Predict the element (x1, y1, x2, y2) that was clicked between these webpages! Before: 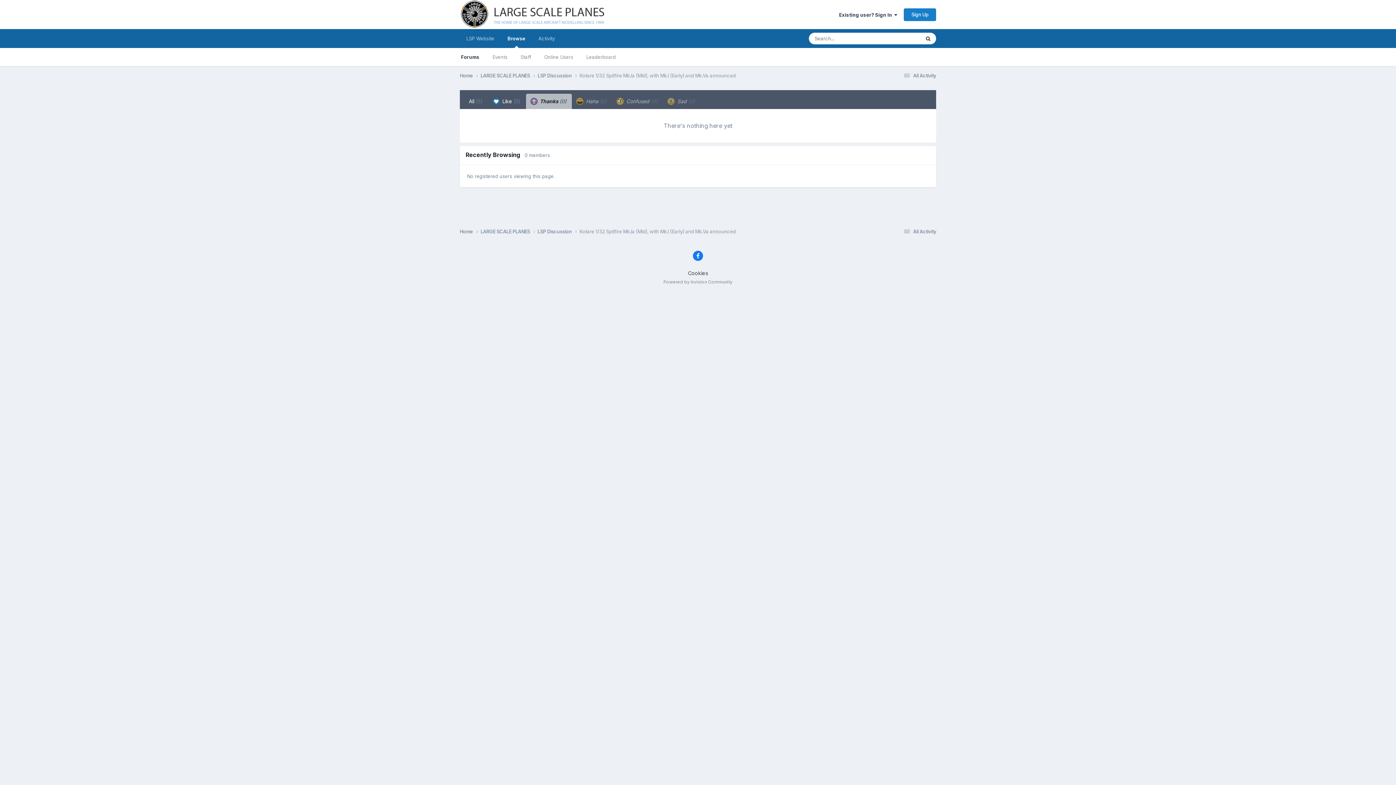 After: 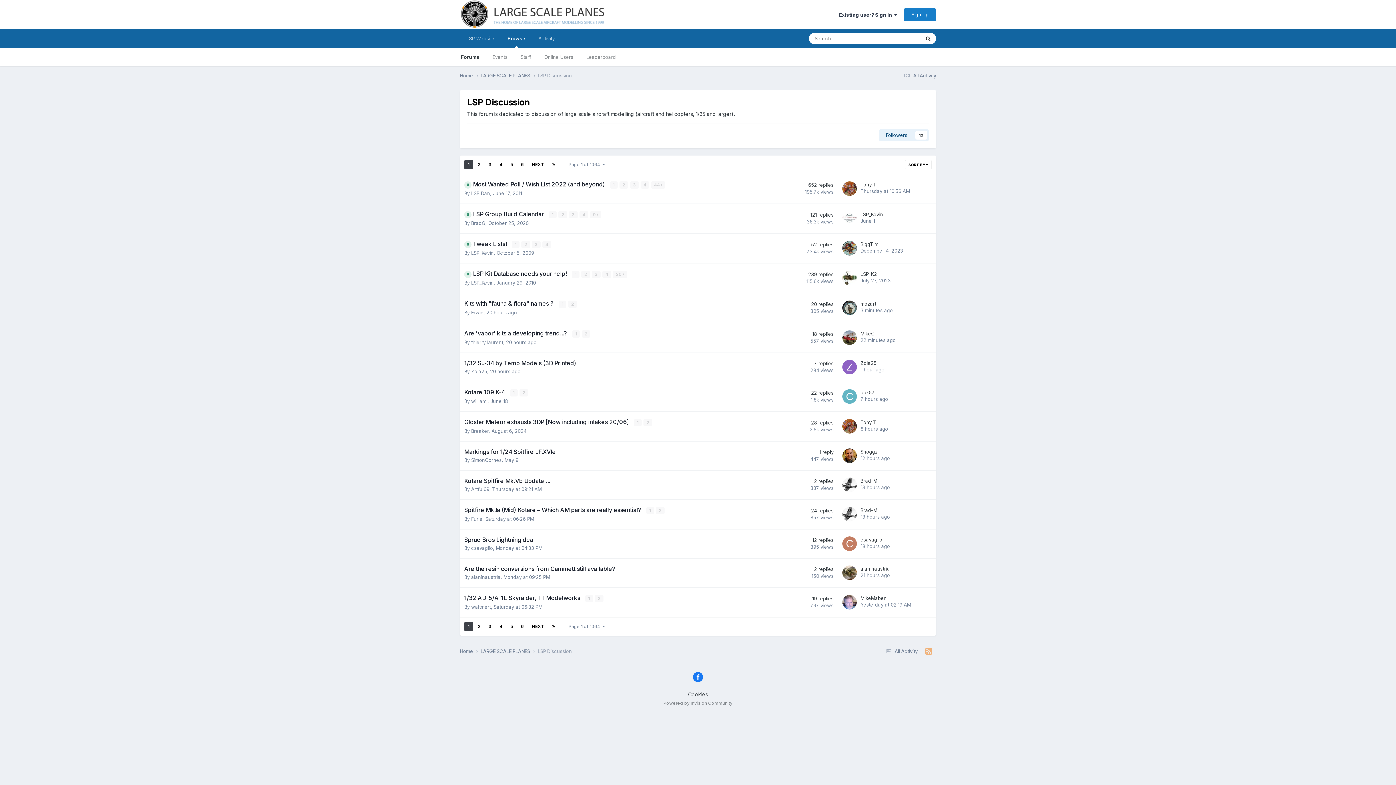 Action: label: LSP Discussion  bbox: (537, 228, 579, 235)